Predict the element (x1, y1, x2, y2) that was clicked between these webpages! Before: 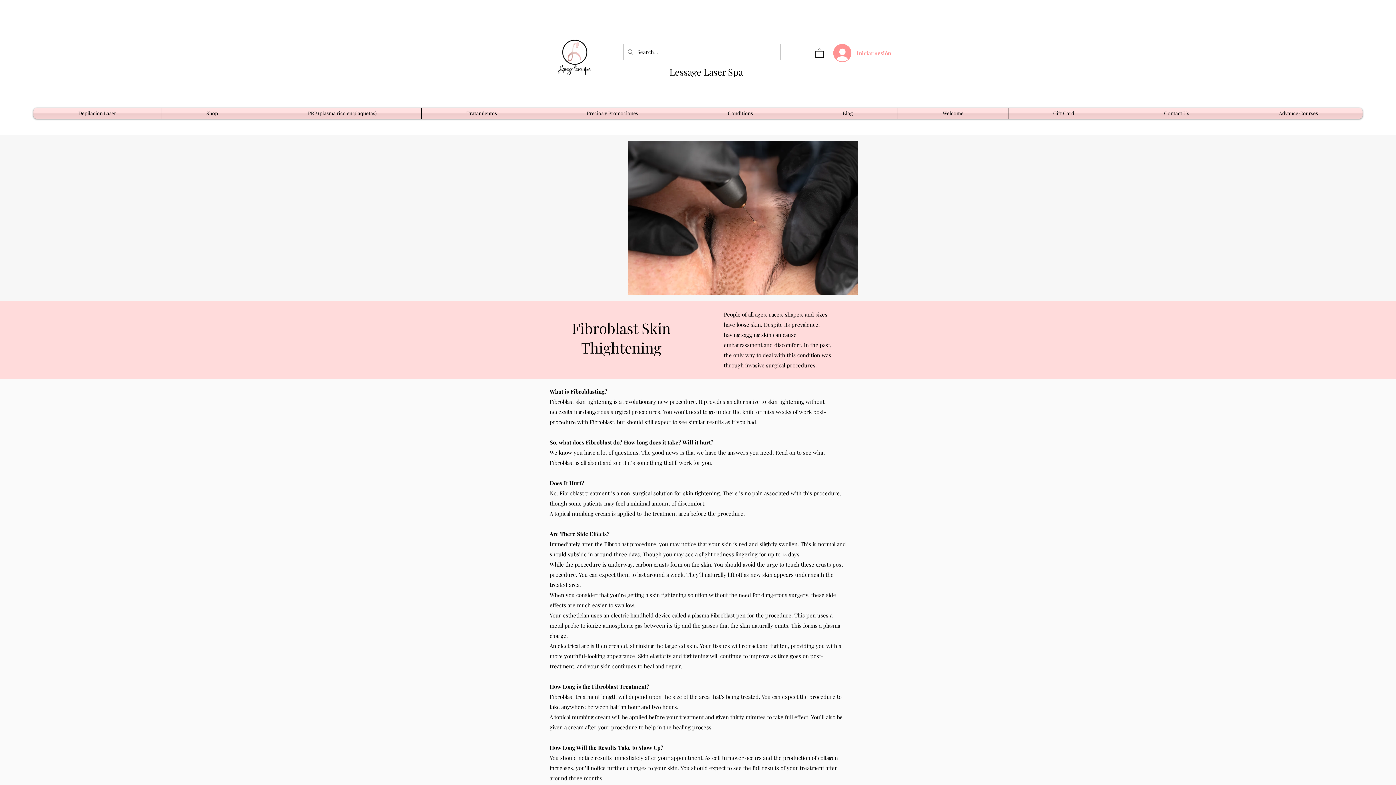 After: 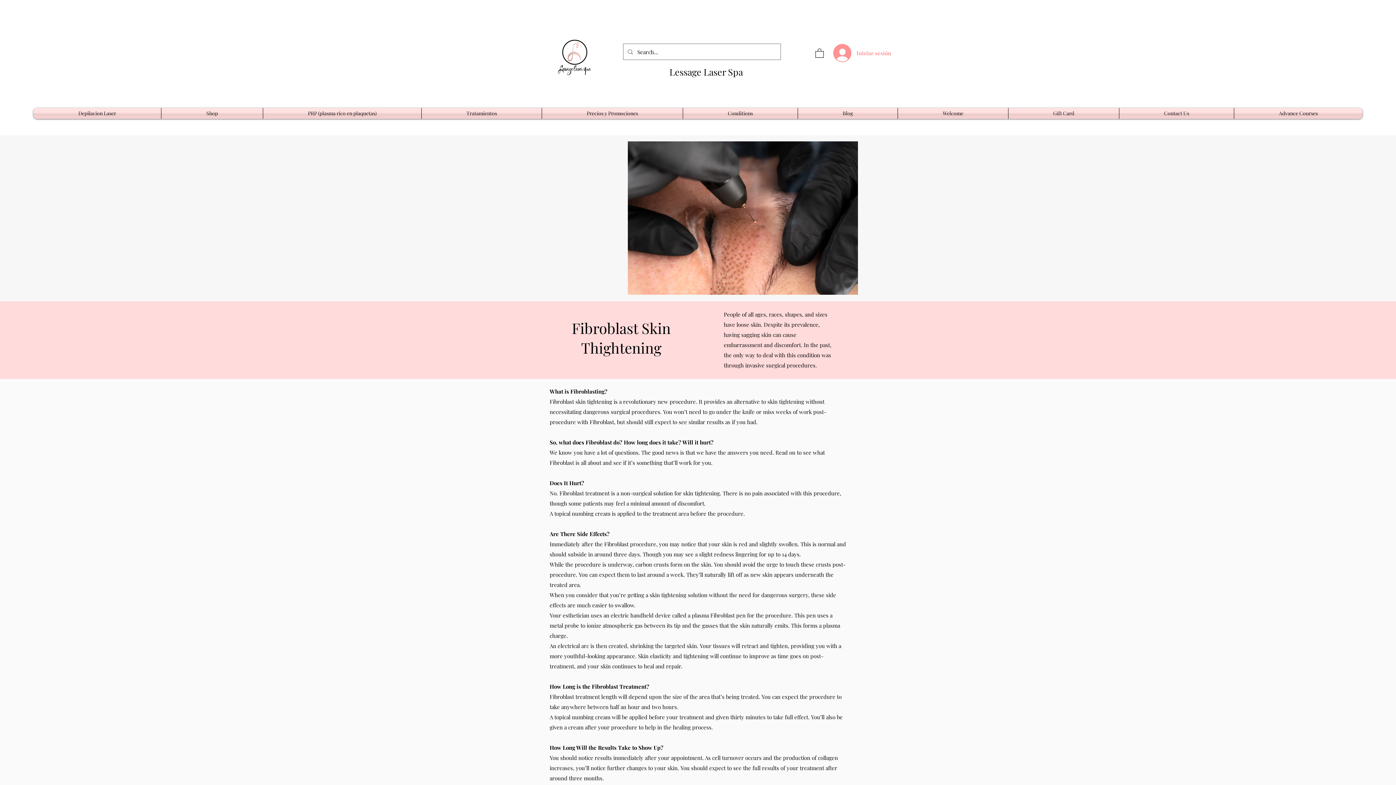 Action: bbox: (815, 48, 824, 57)